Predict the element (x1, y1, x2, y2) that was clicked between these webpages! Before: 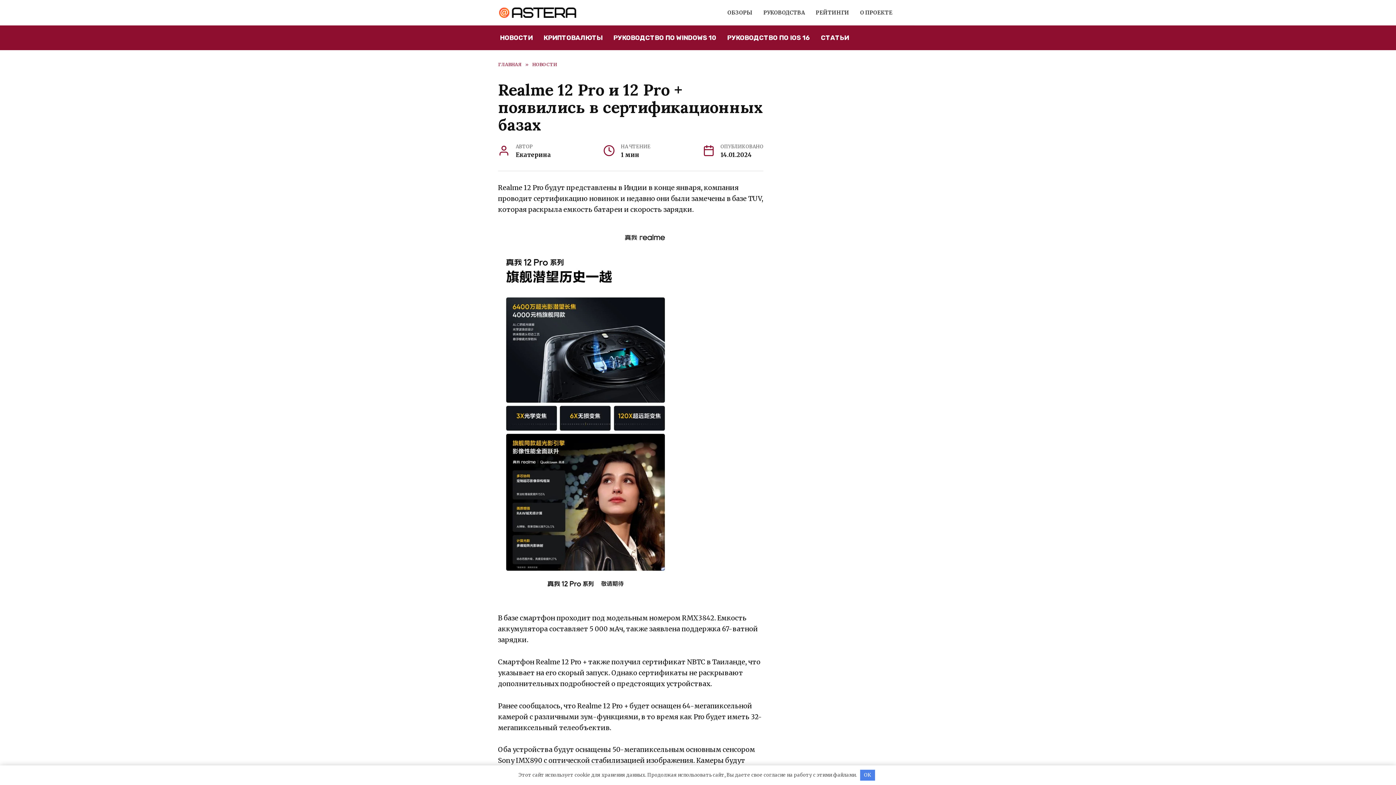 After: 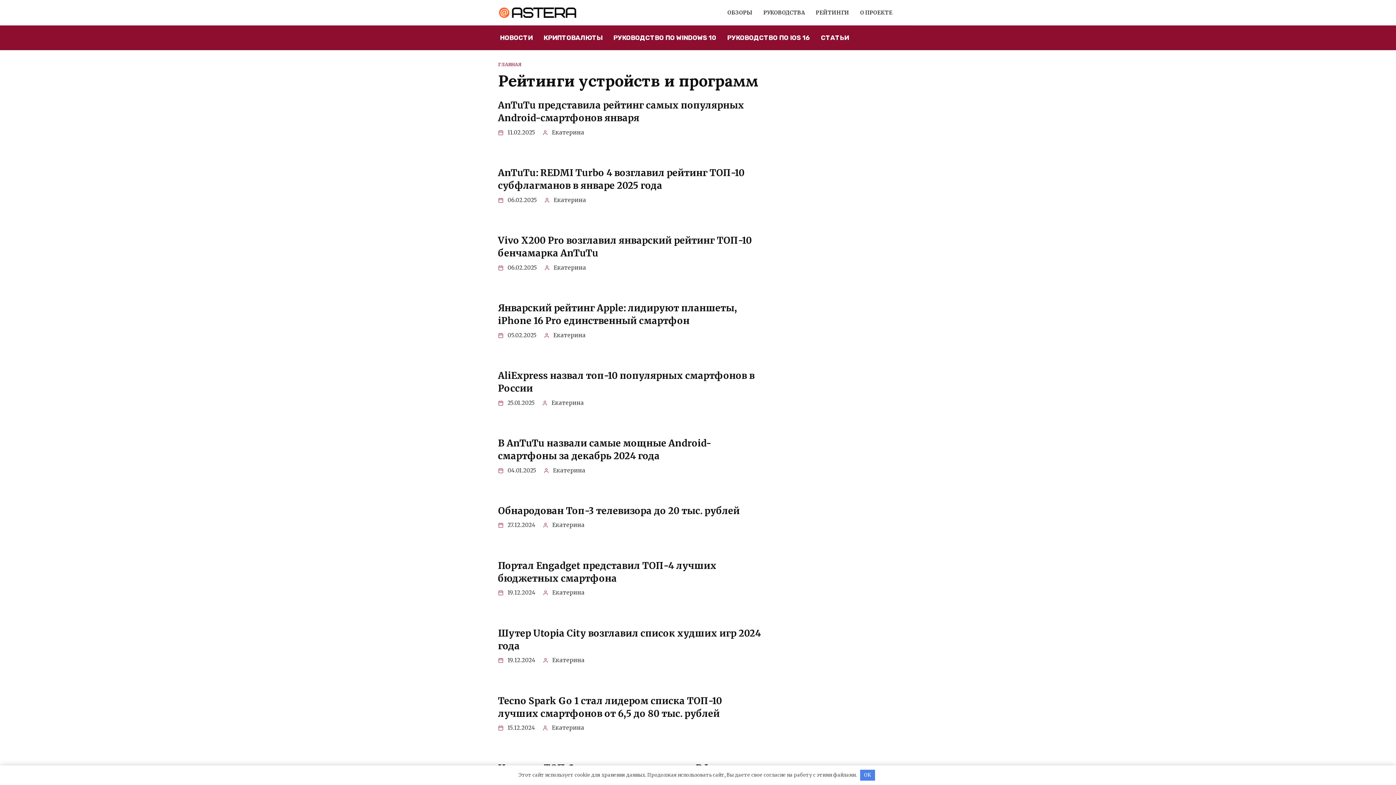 Action: bbox: (816, 9, 849, 15) label: РЕЙТИНГИ